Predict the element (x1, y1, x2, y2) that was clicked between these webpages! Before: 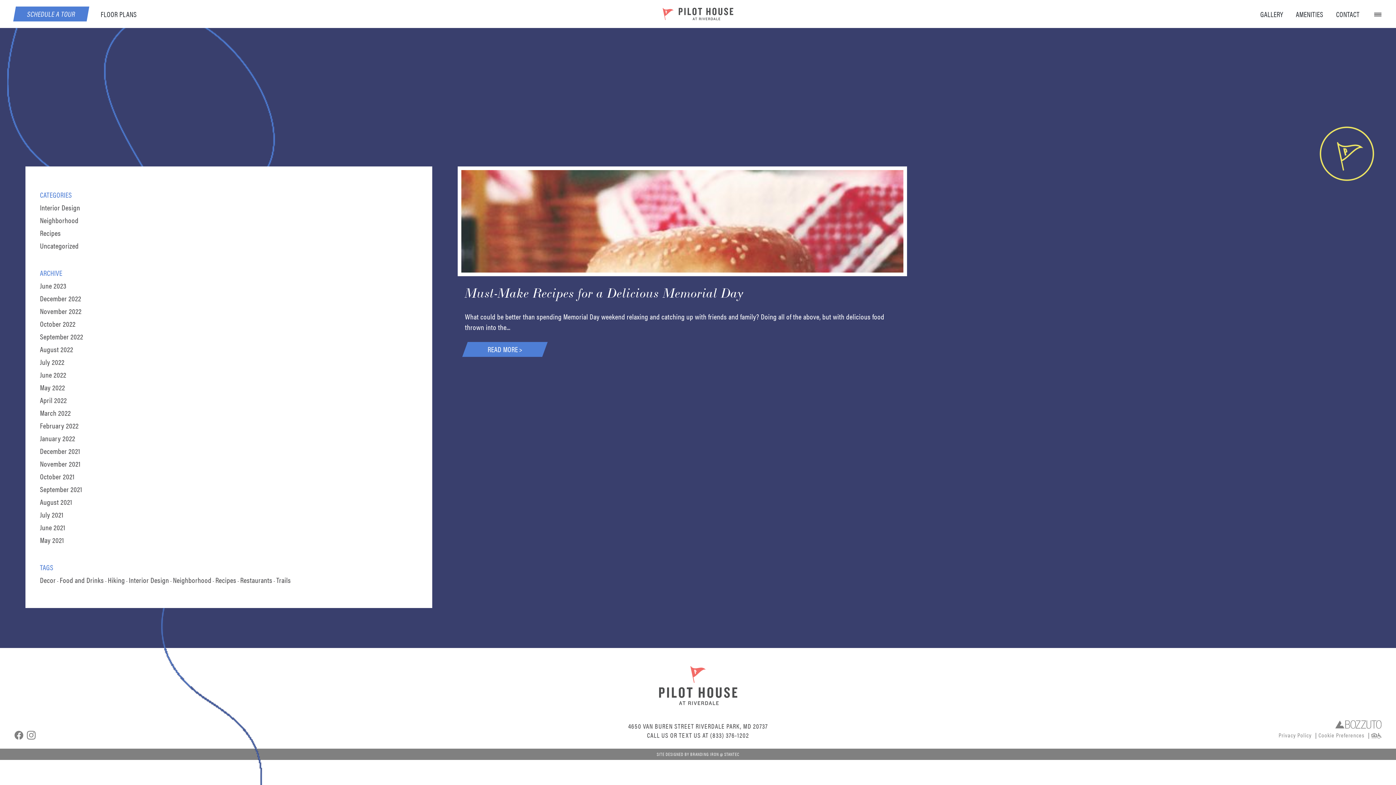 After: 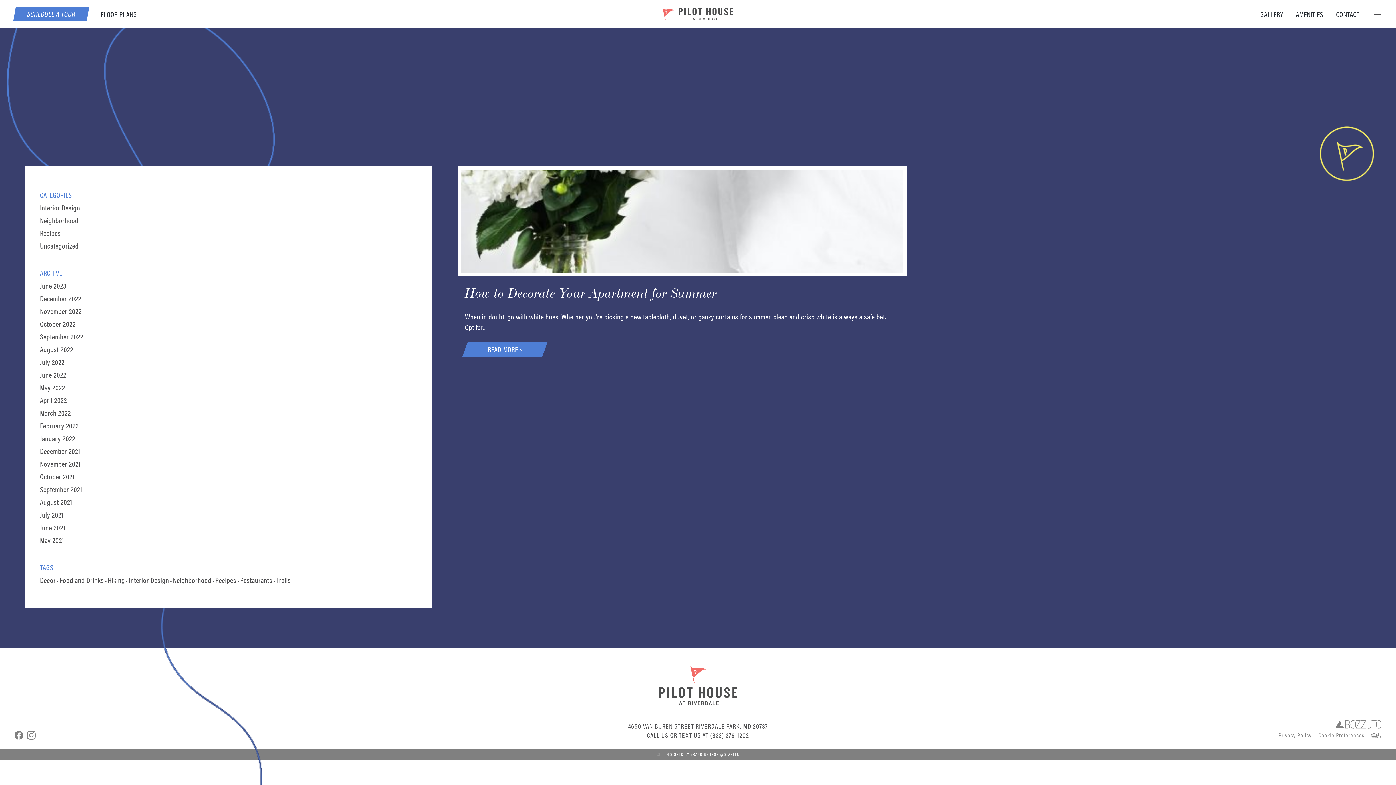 Action: label: Interior Design bbox: (128, 574, 169, 585)